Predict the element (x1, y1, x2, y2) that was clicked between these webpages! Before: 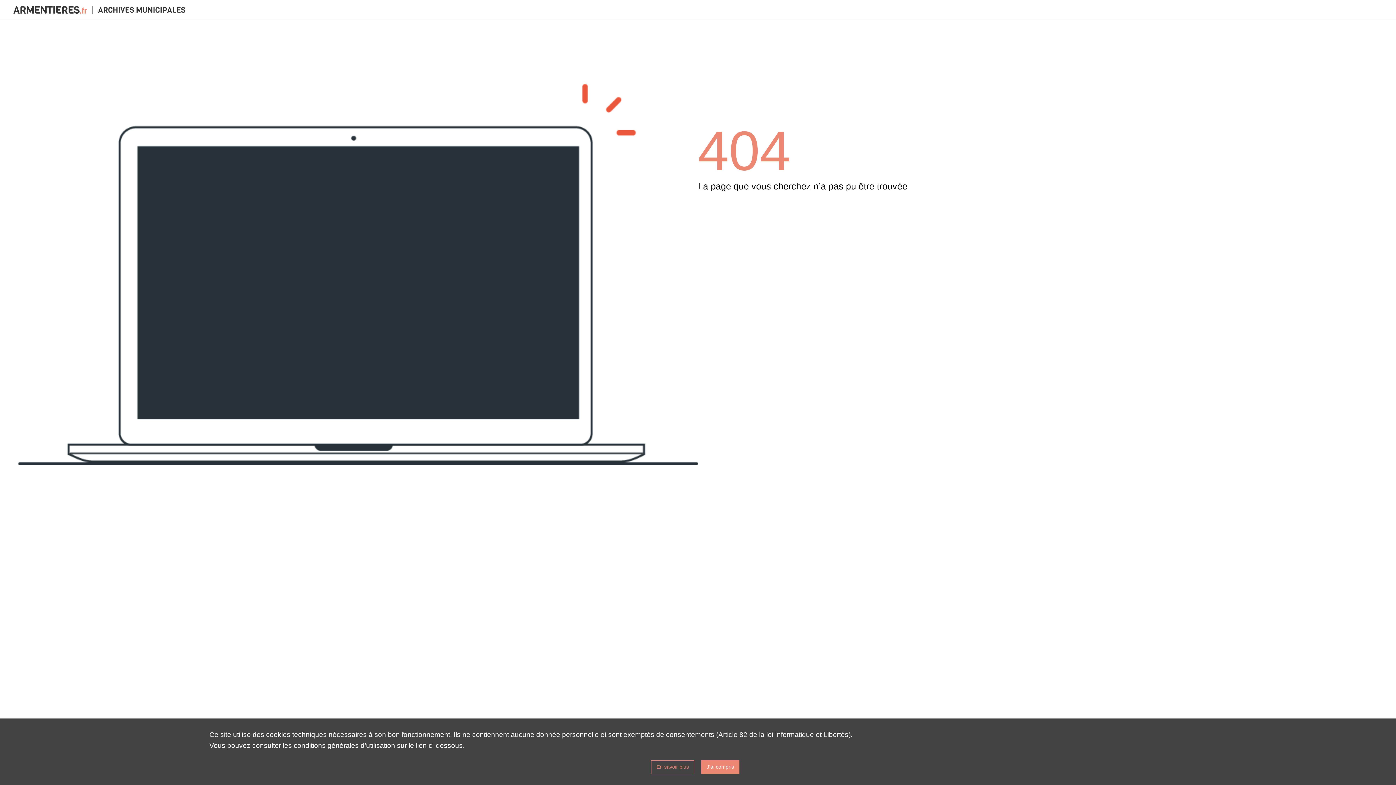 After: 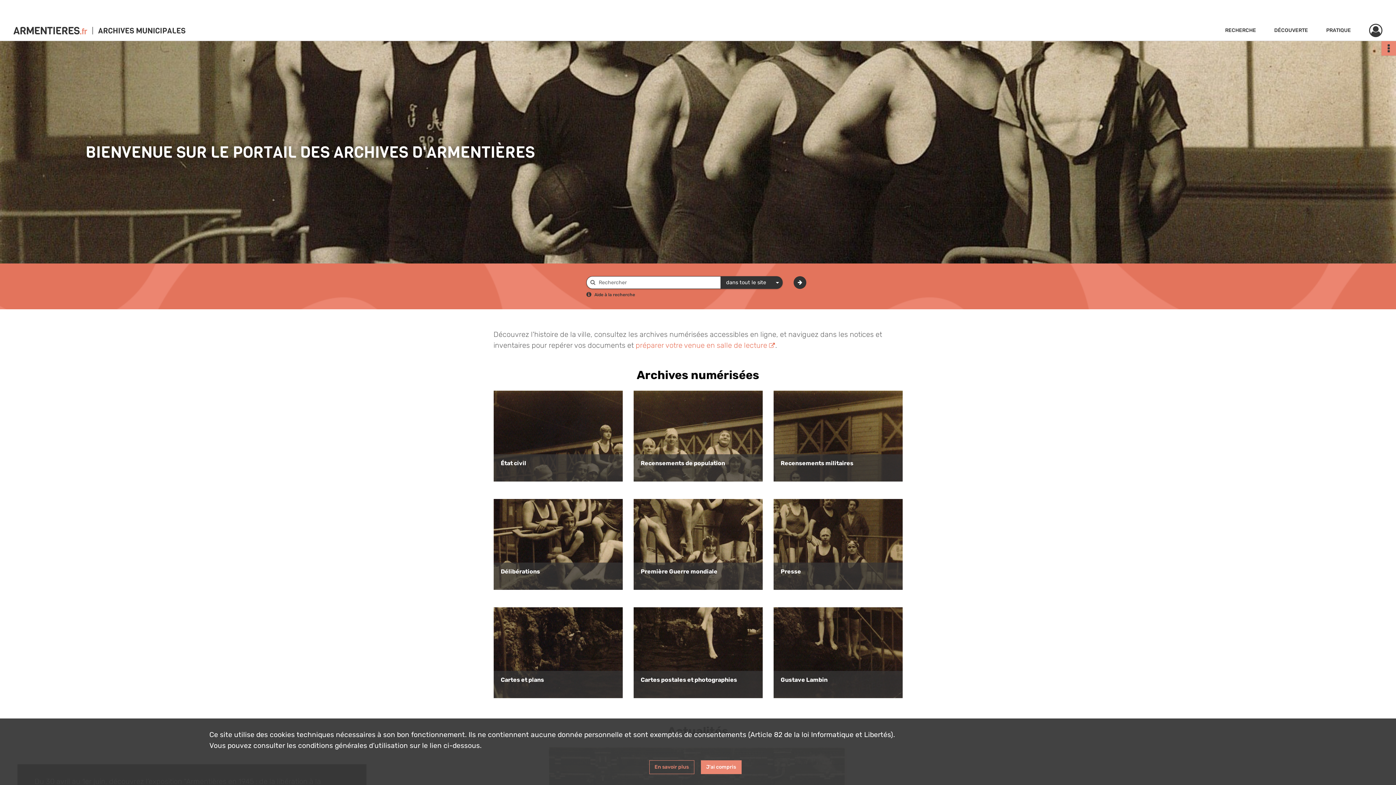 Action: bbox: (13, 0, 185, 20) label: Archives d'Armentières